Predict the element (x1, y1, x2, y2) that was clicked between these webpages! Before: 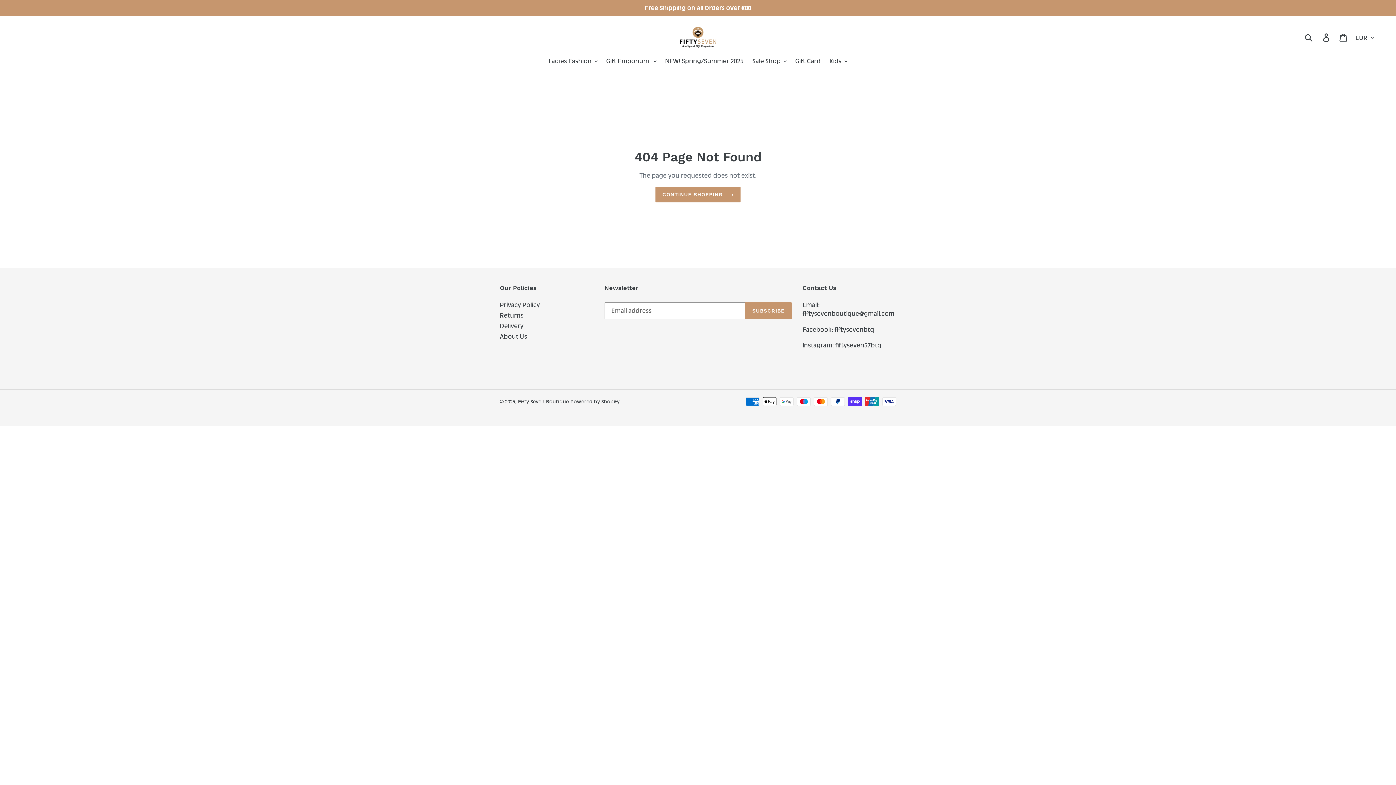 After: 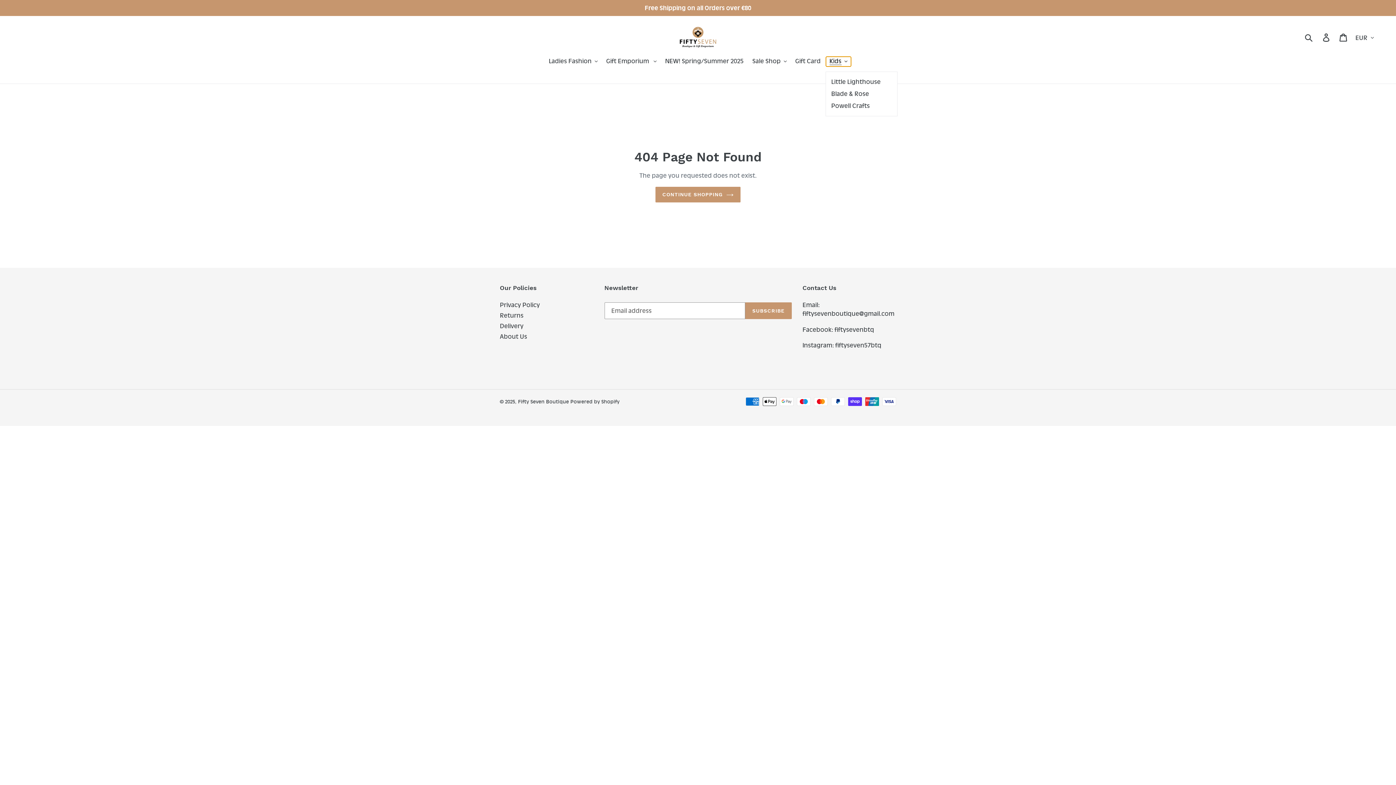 Action: bbox: (826, 56, 851, 66) label: Kids